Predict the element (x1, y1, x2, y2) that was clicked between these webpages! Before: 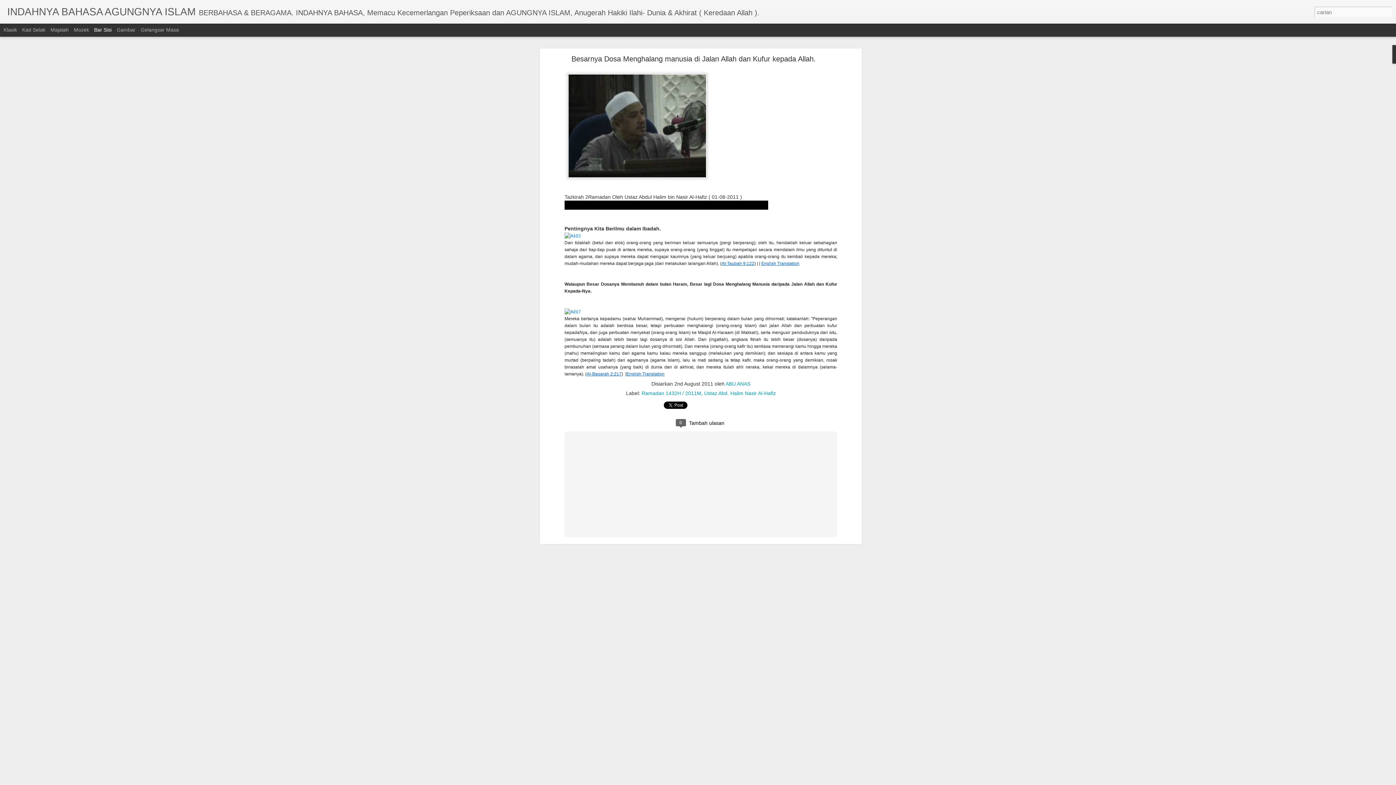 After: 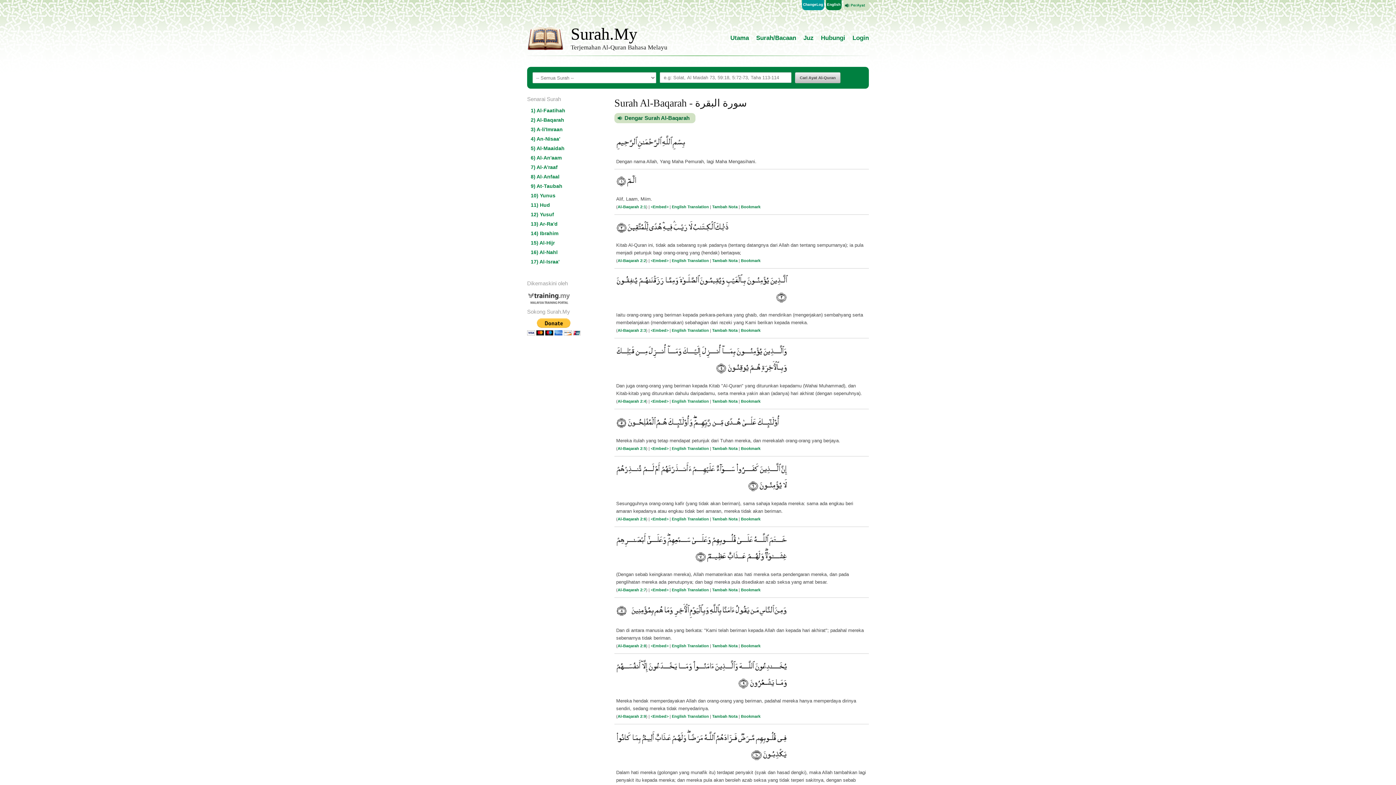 Action: bbox: (626, 371, 664, 376) label: English Translation